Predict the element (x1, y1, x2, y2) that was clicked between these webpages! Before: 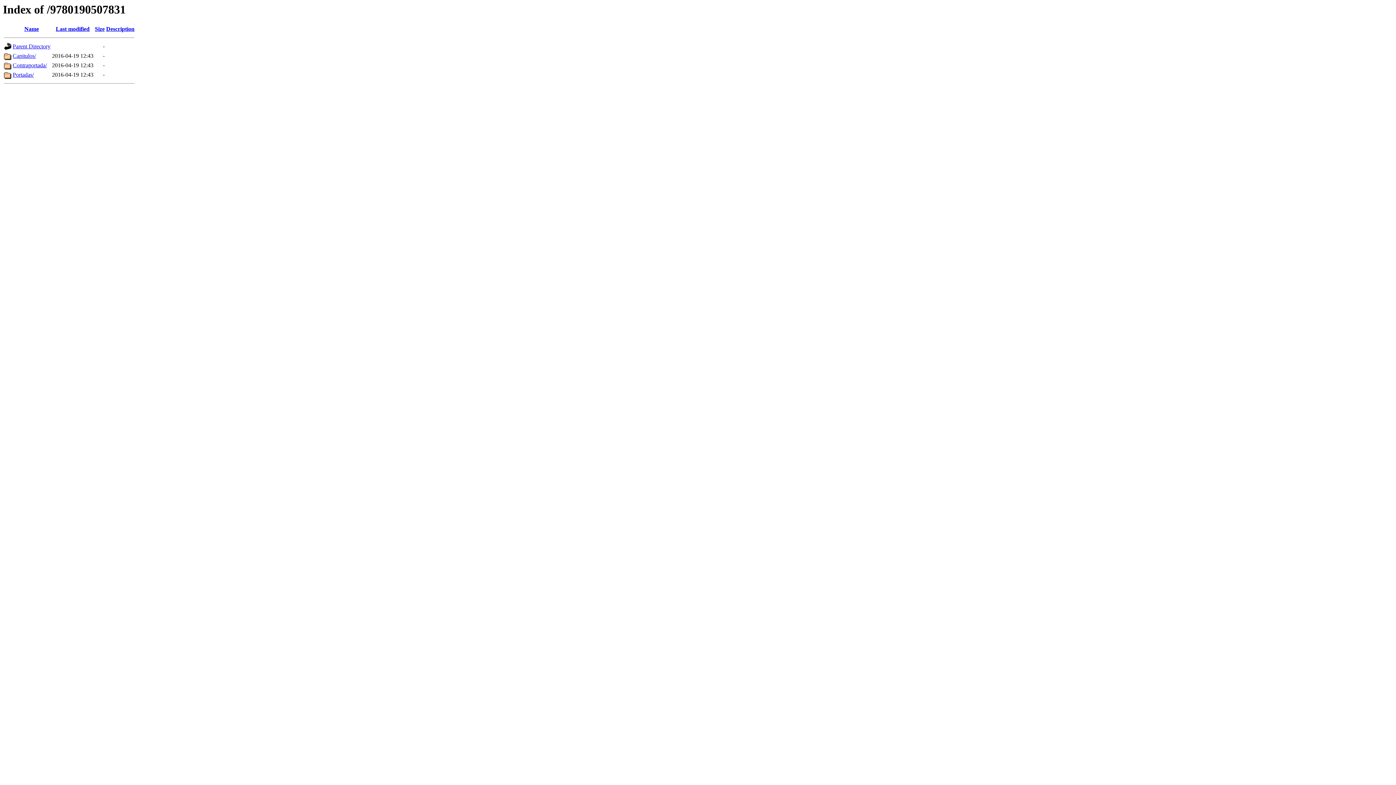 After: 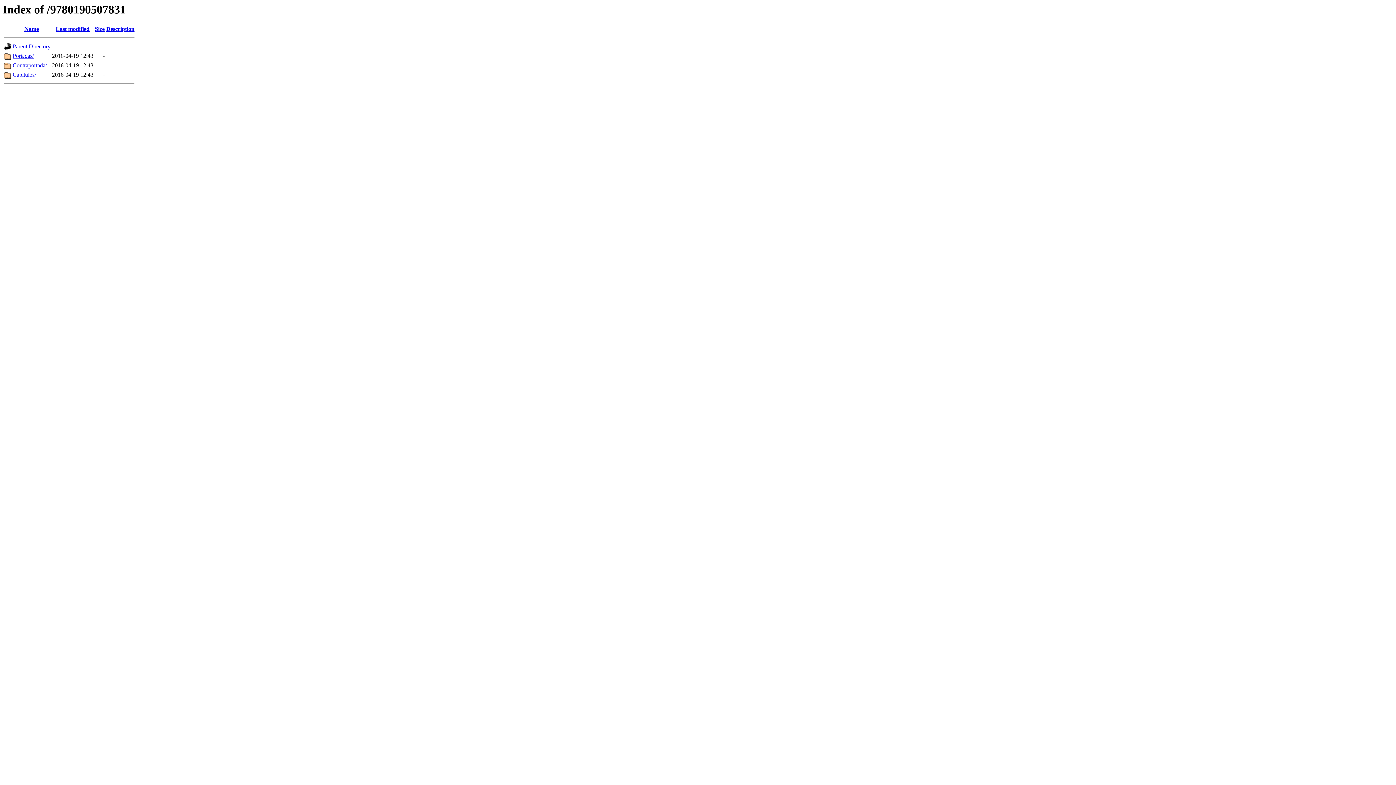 Action: label: Name bbox: (24, 25, 38, 32)